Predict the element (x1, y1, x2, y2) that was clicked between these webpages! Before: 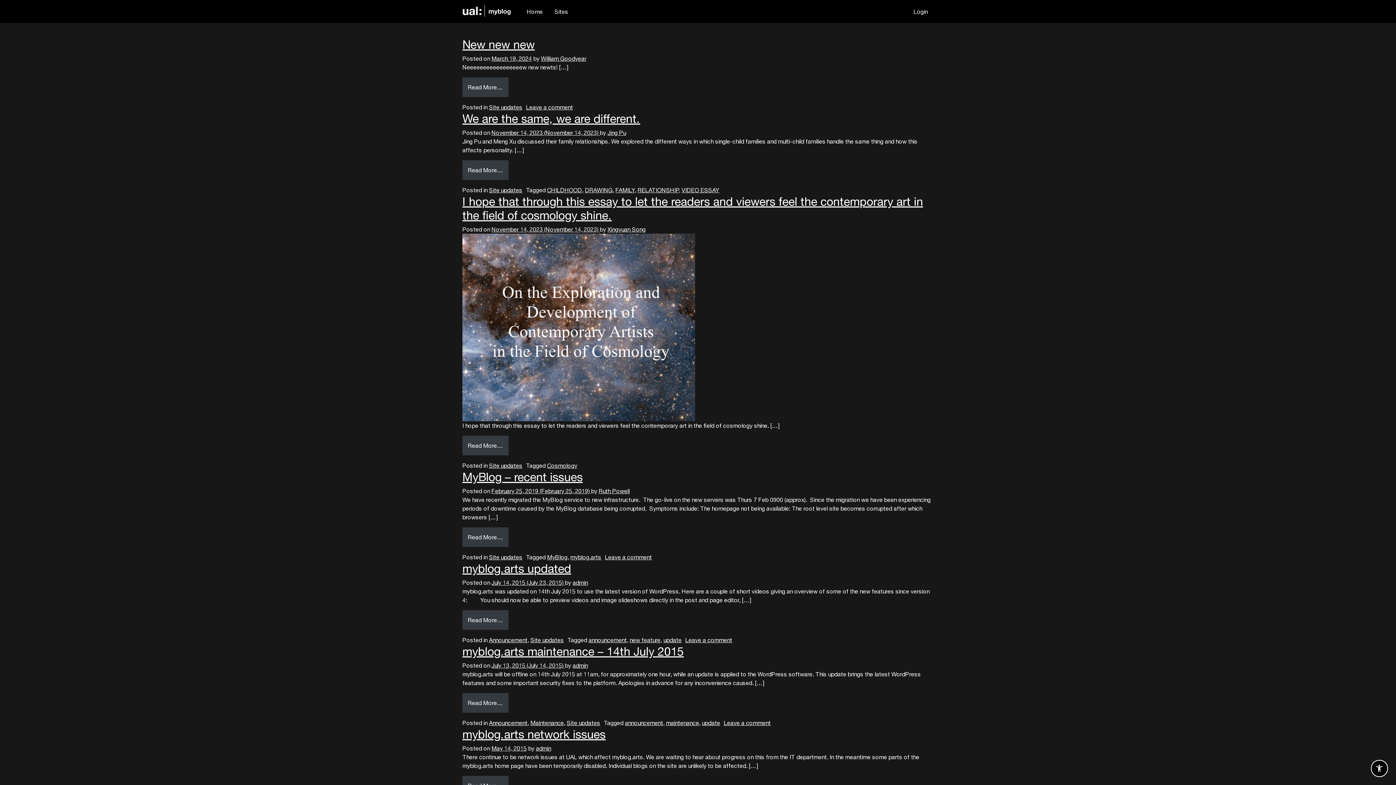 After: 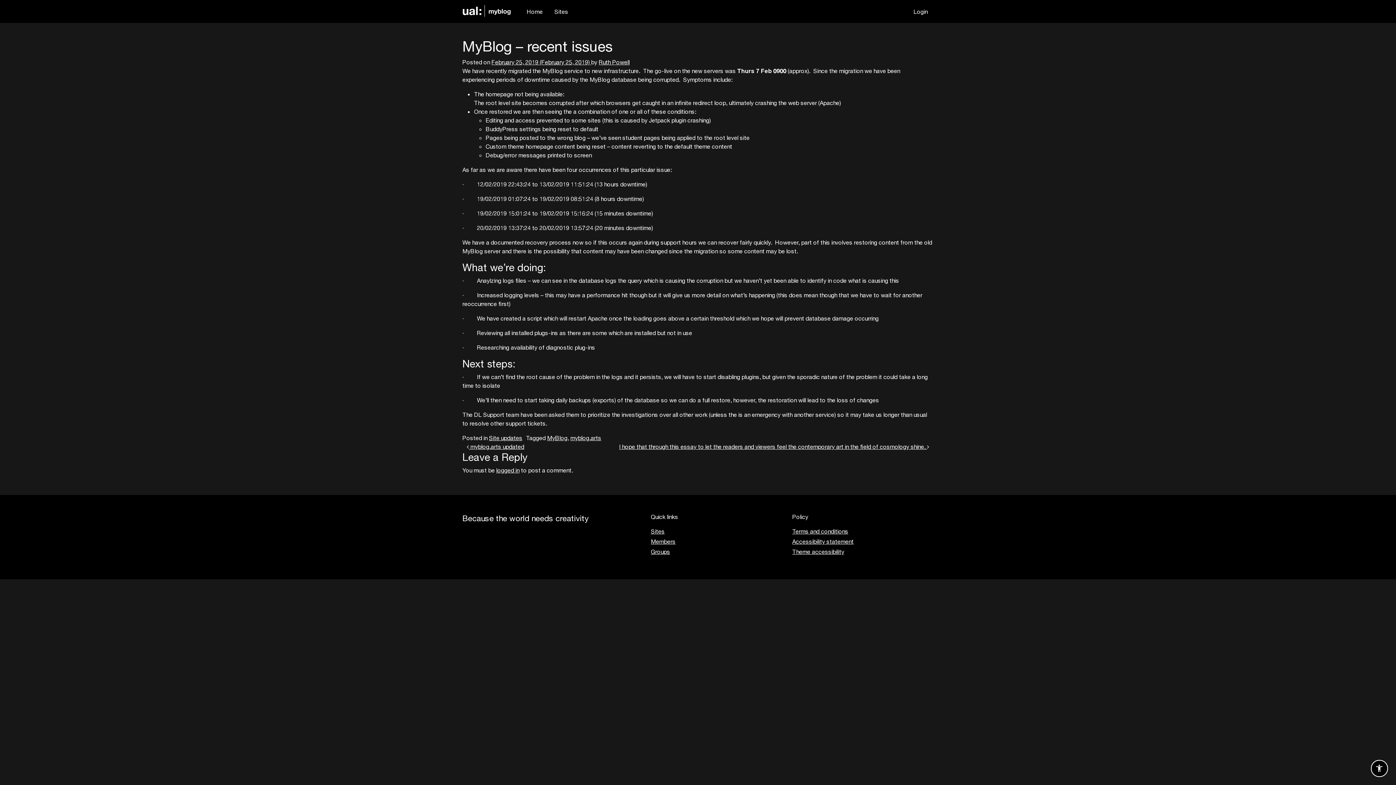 Action: label: Read More…
from MyBlog – recent issues bbox: (462, 527, 508, 547)